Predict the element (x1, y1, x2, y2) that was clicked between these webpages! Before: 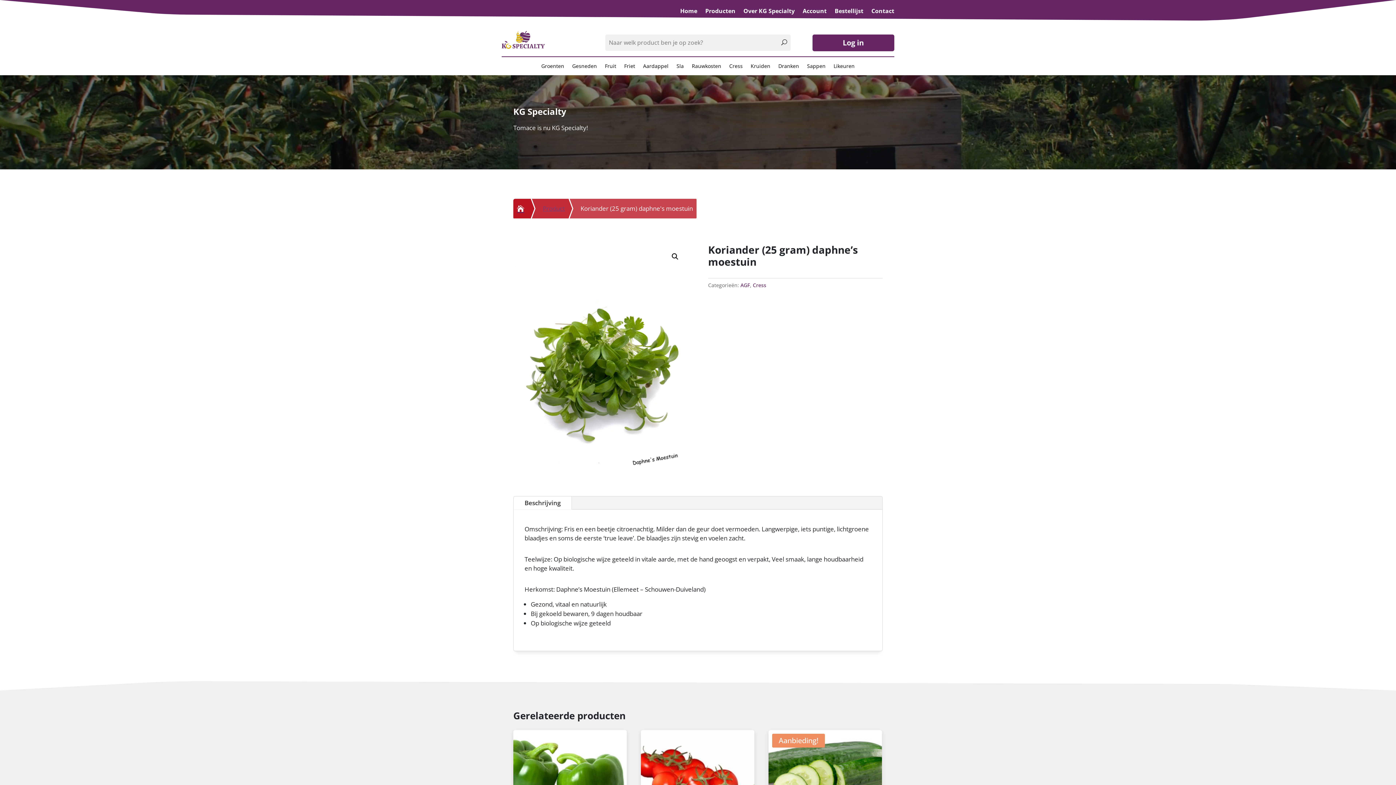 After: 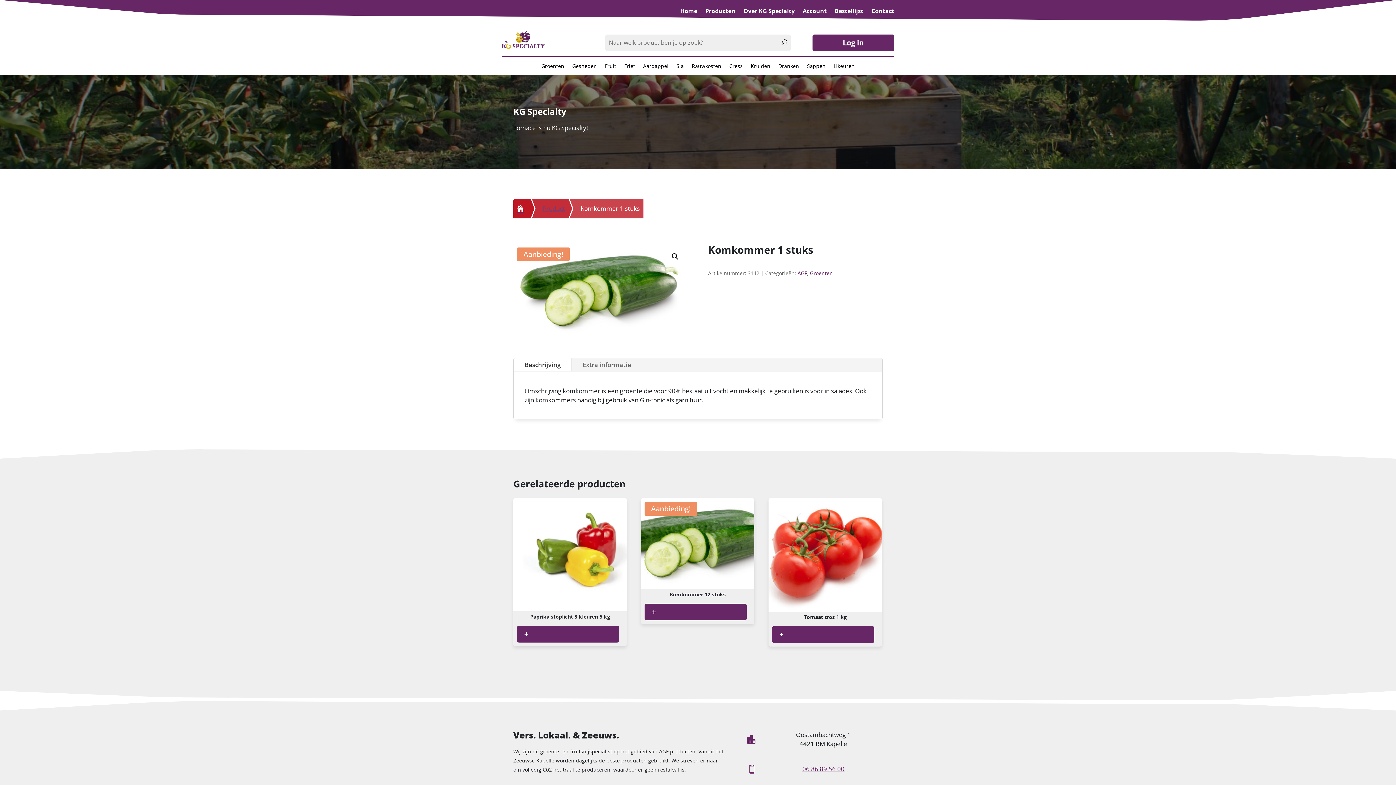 Action: label: Aanbieding!
Komkommer 1 stuks bbox: (768, 730, 882, 832)